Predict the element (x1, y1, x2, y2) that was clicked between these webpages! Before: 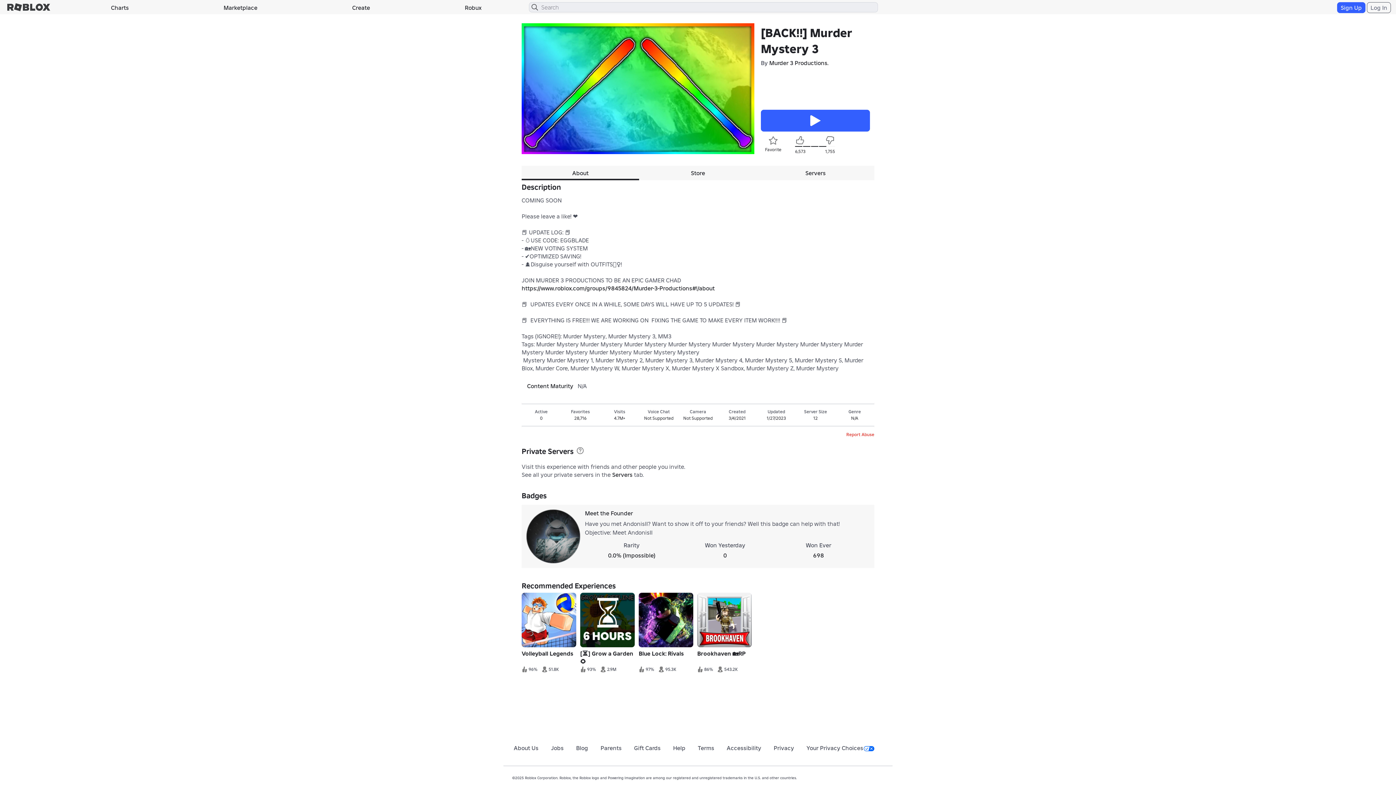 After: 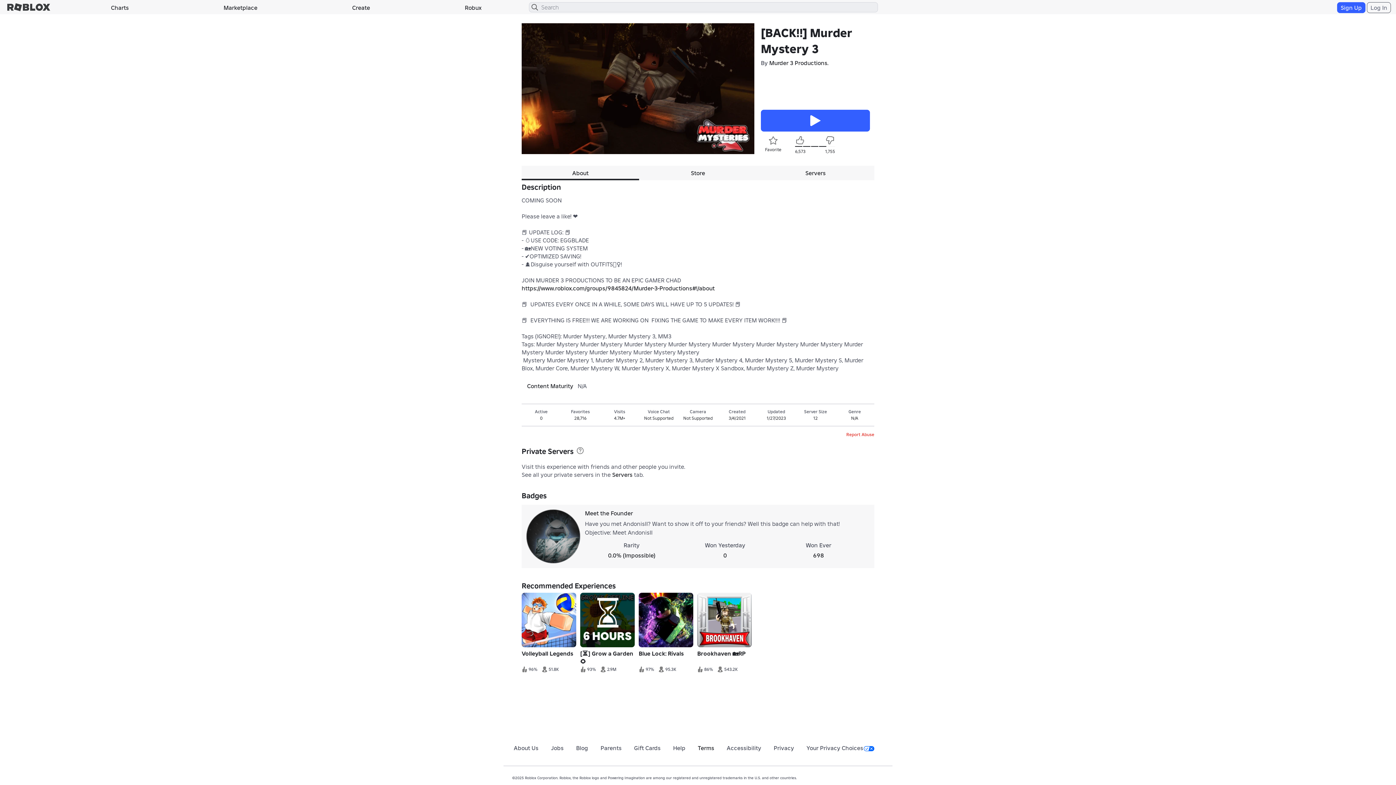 Action: label: Terms bbox: (698, 744, 714, 752)